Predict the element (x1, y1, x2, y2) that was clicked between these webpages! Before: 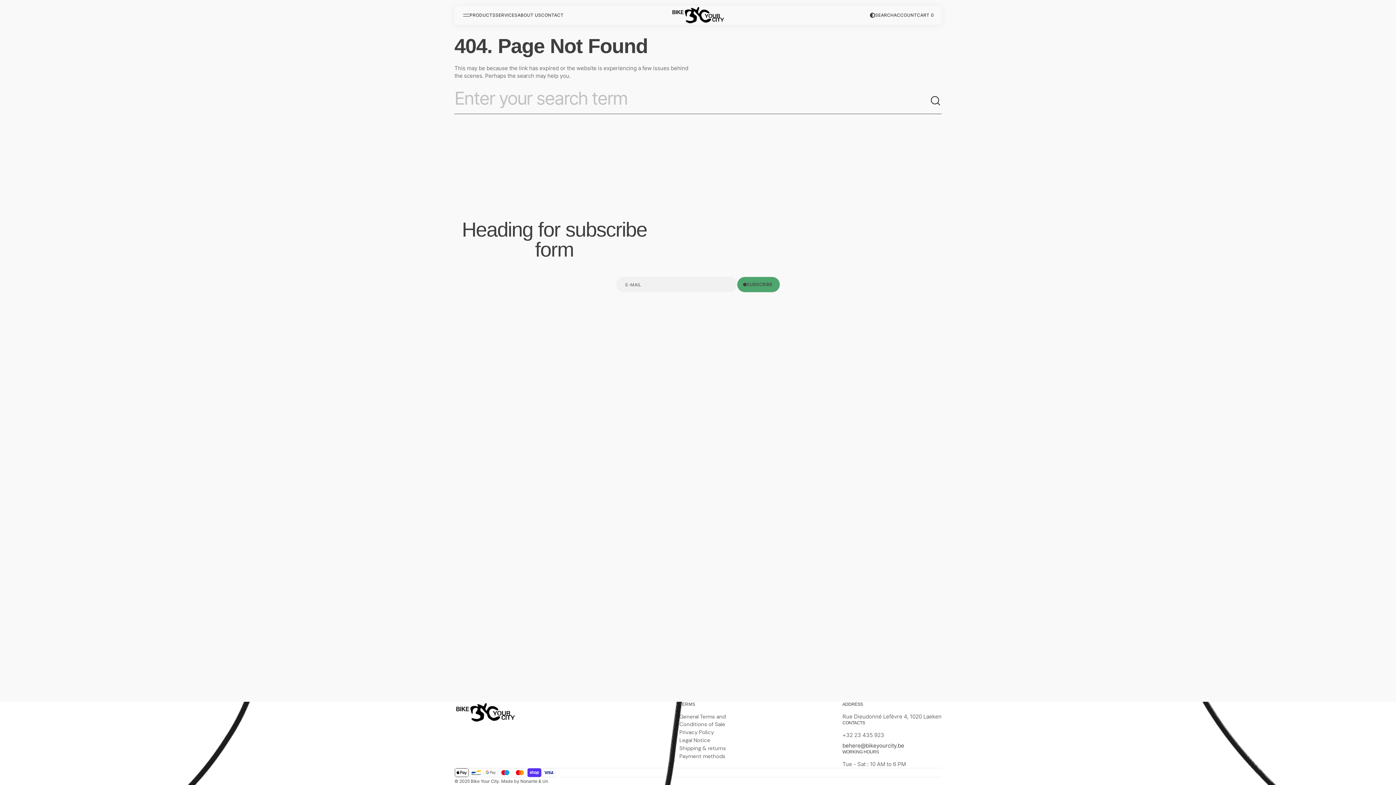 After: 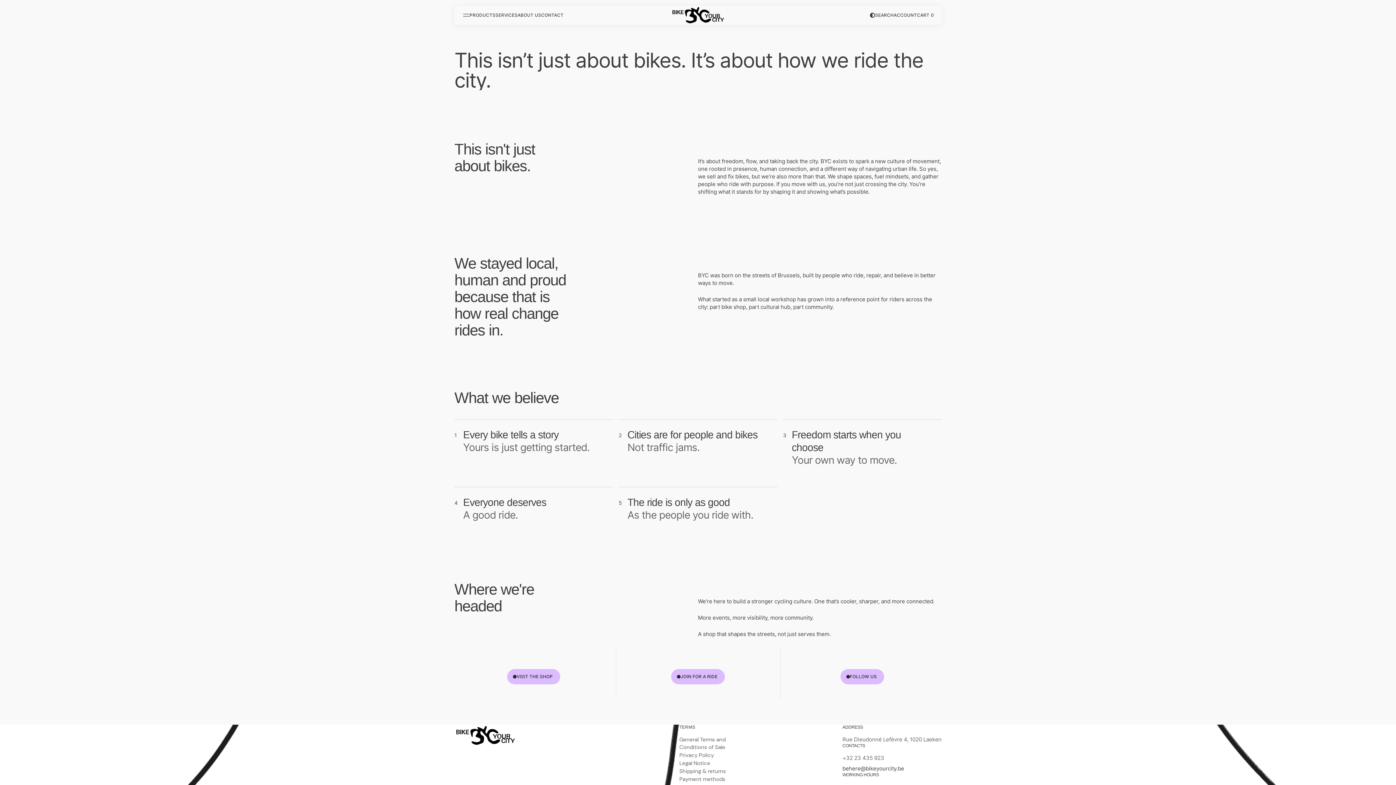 Action: bbox: (517, 12, 541, 18) label: About us